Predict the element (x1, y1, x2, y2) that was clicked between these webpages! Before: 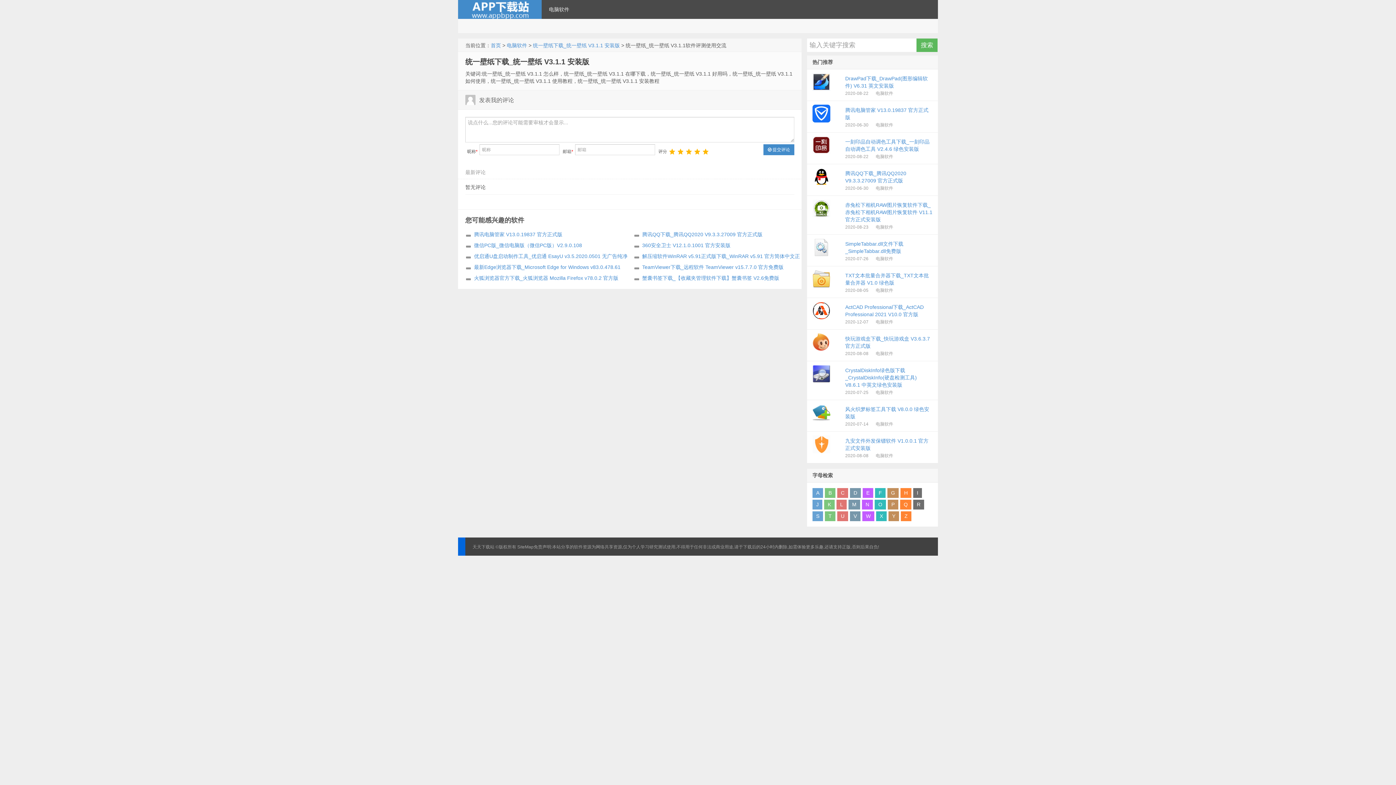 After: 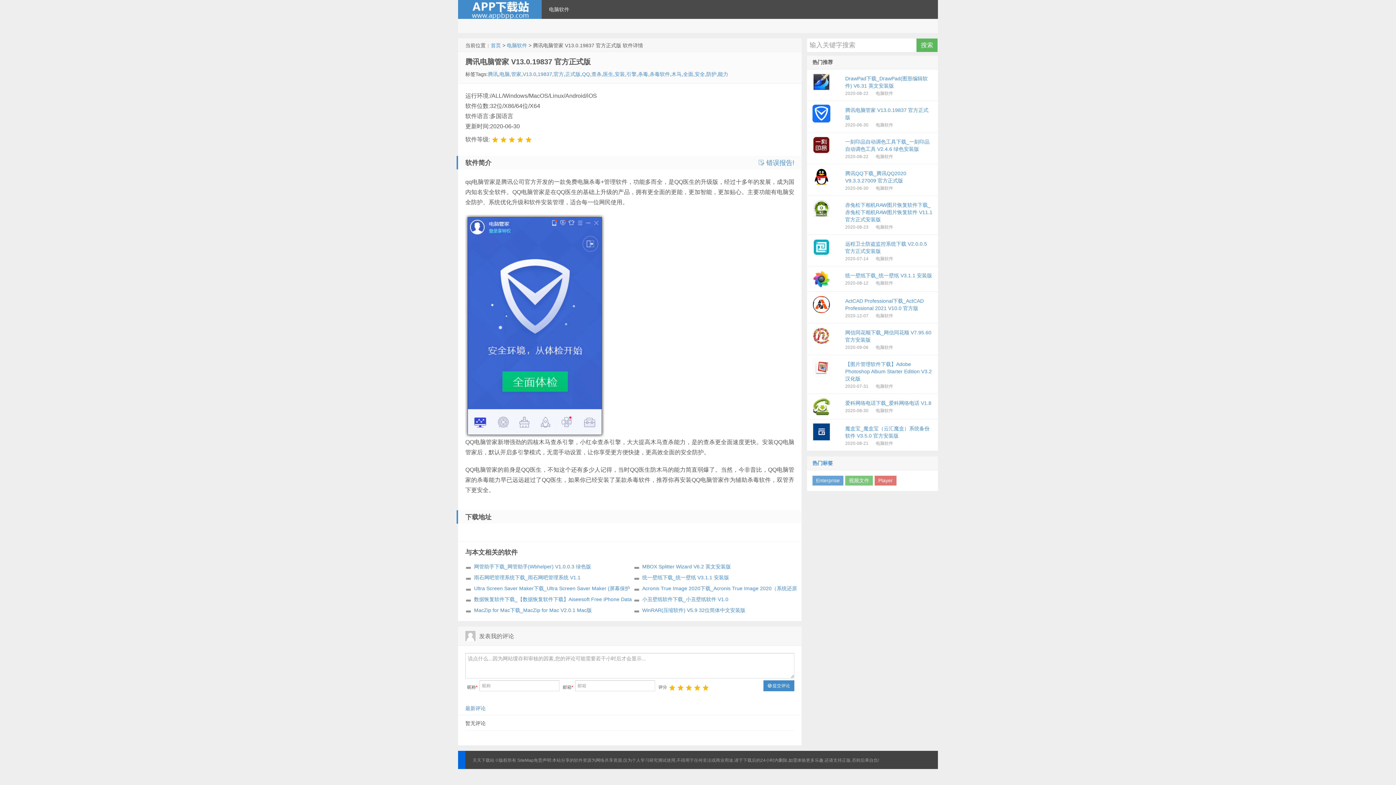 Action: bbox: (465, 231, 562, 237) label: 腾讯电脑管家 V13.0.19837 官方正式版